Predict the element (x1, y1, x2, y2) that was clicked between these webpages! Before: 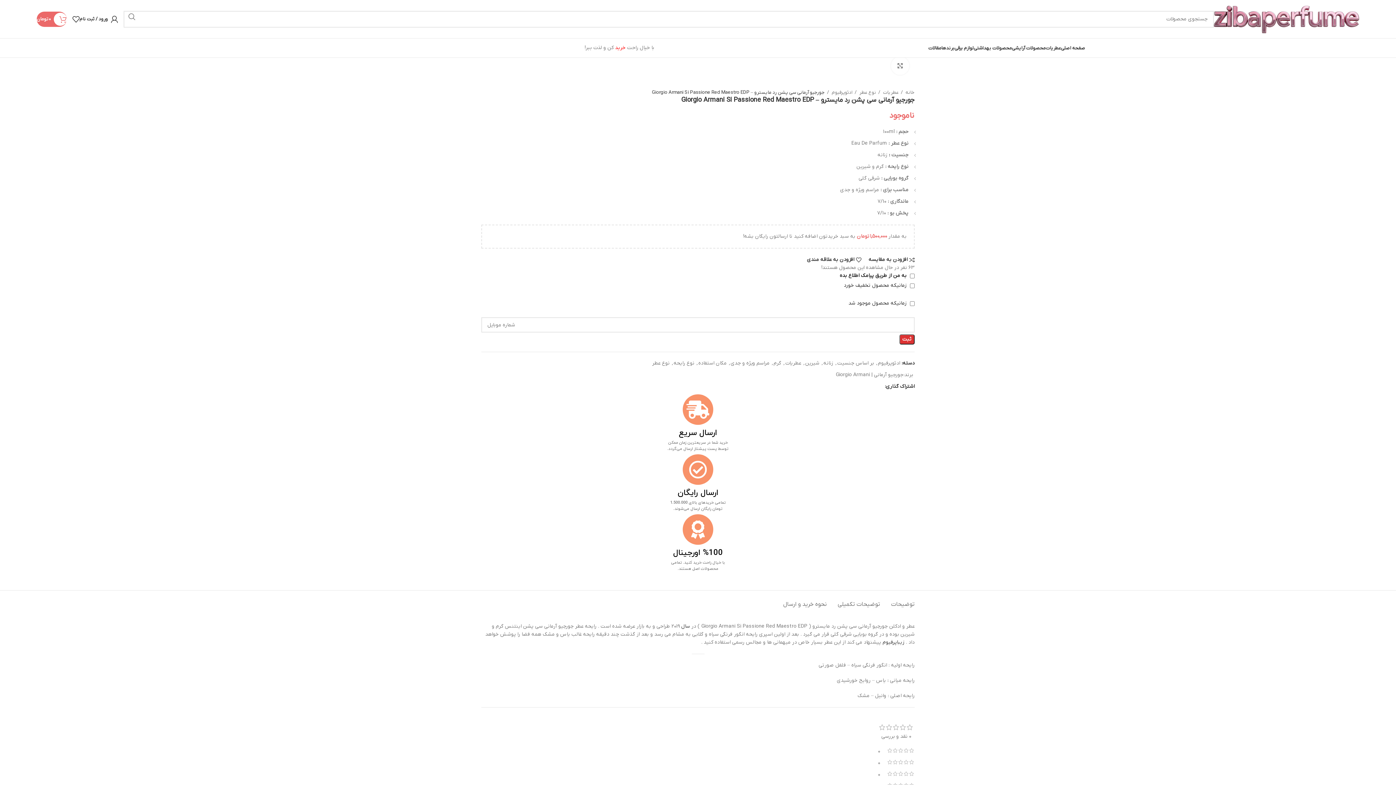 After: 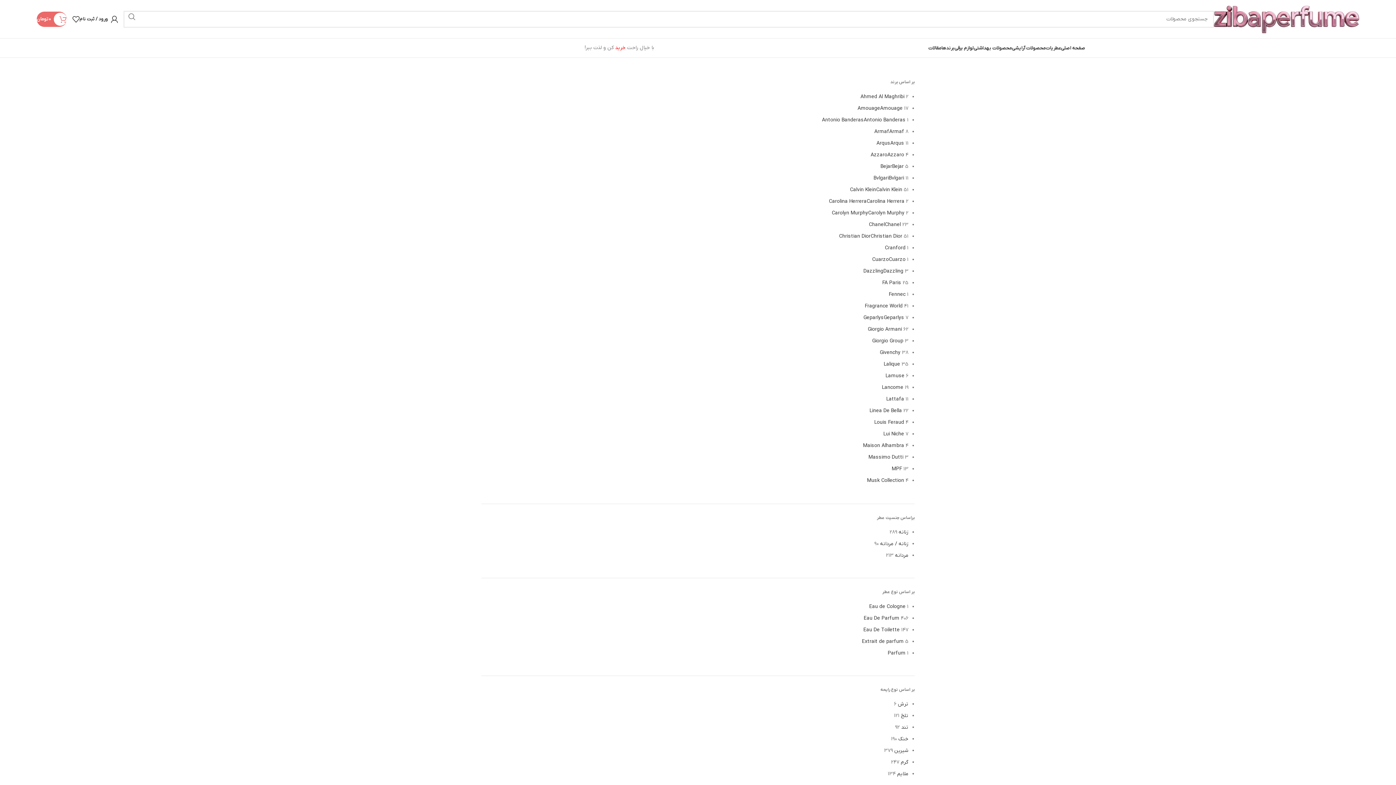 Action: label: عطریات bbox: (785, 360, 801, 366)